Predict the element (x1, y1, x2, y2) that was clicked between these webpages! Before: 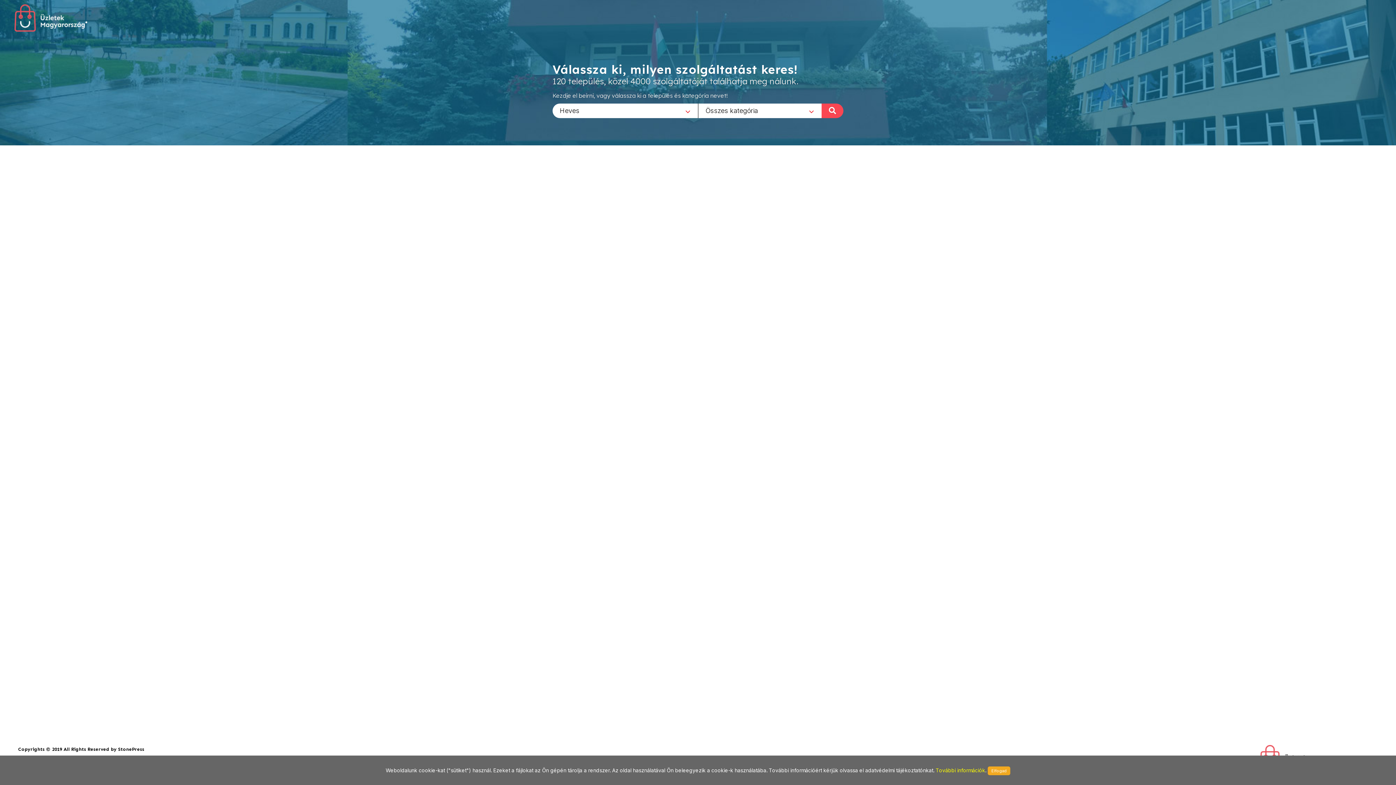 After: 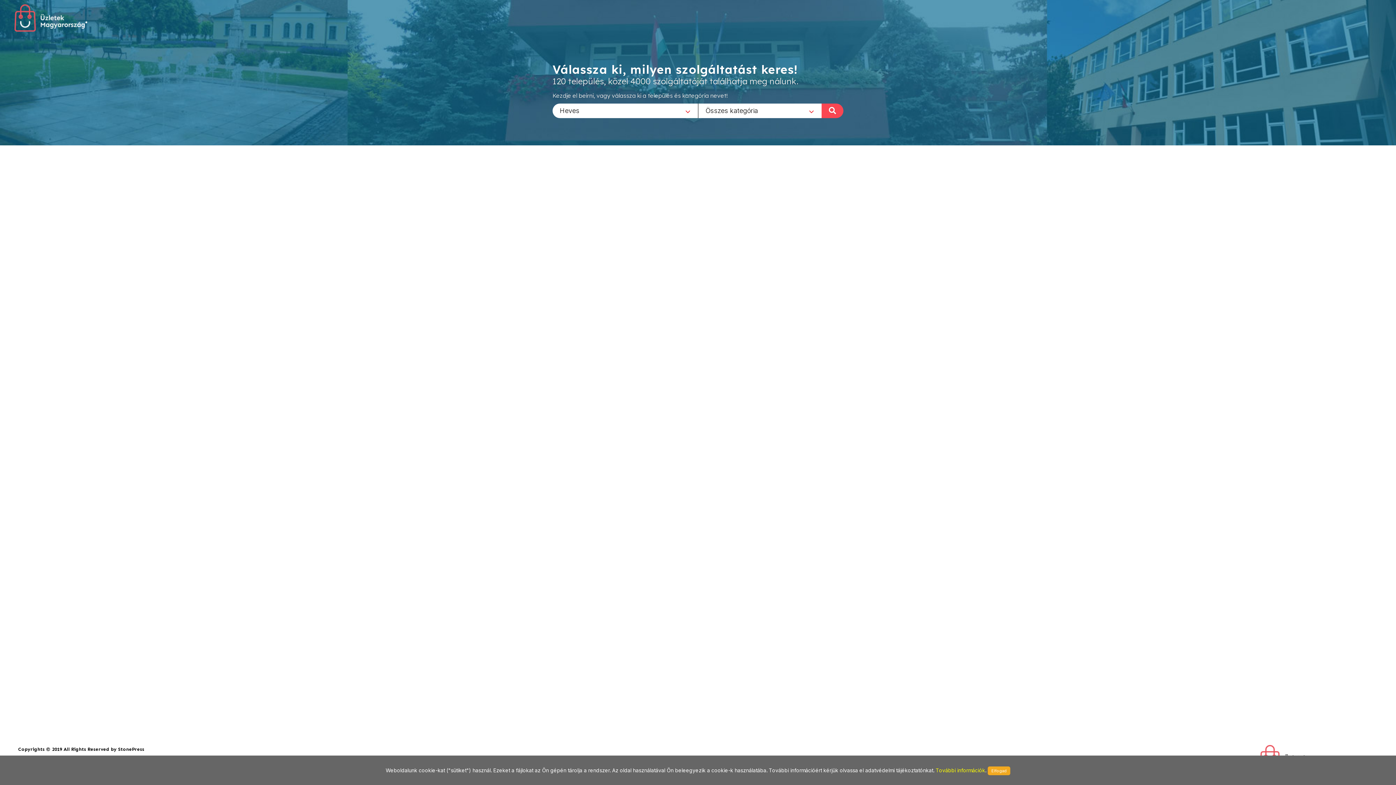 Action: bbox: (936, 767, 985, 773) label: További információk